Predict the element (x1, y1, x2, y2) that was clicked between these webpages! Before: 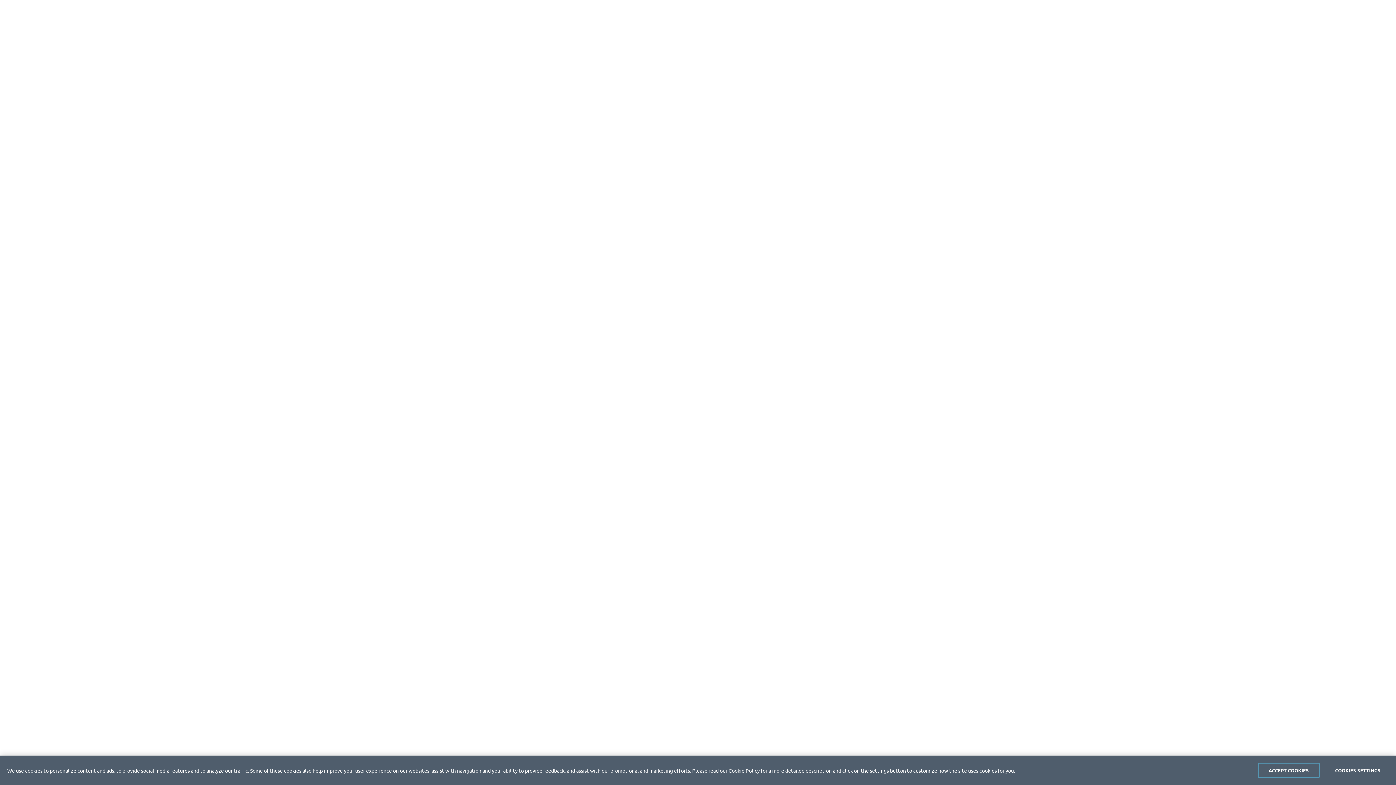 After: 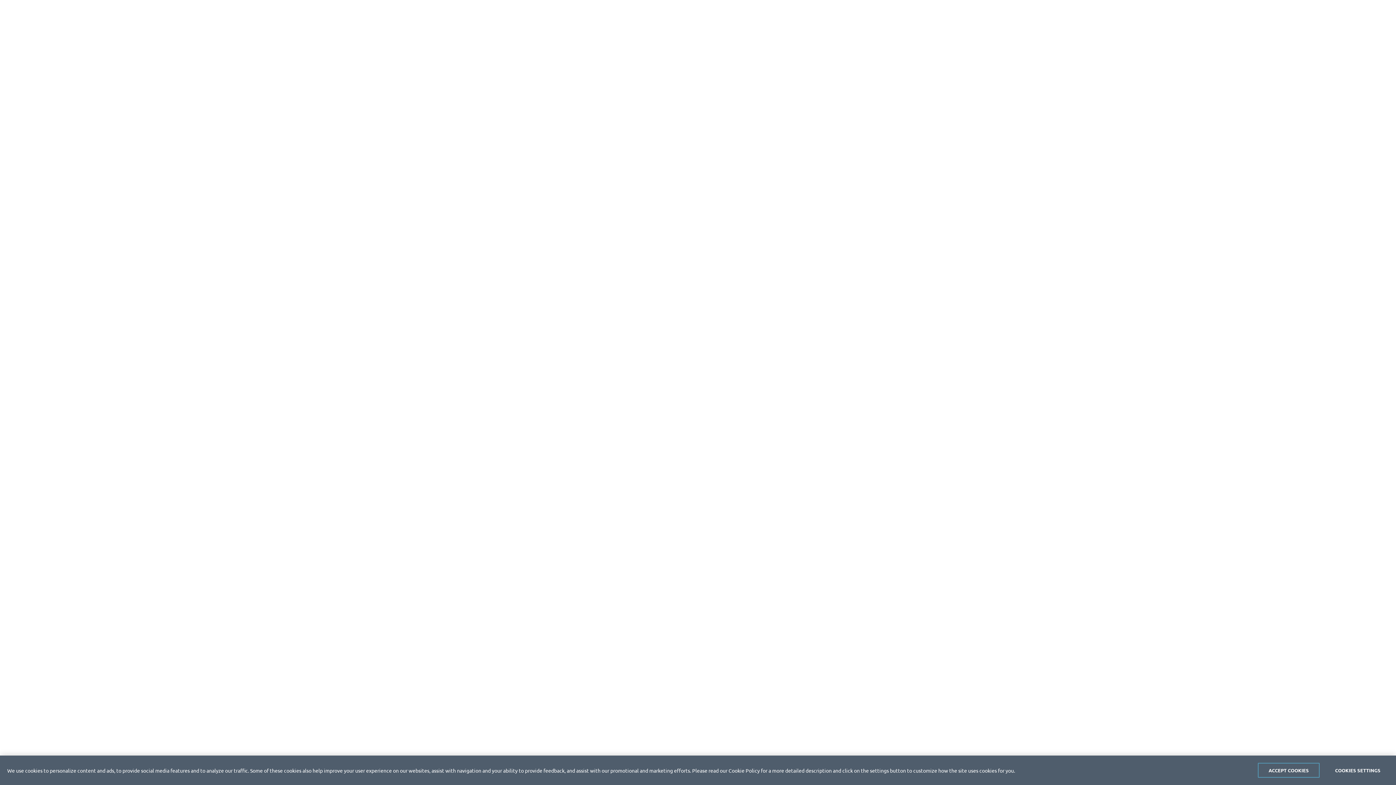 Action: label: Cookie Policy bbox: (728, 767, 760, 774)